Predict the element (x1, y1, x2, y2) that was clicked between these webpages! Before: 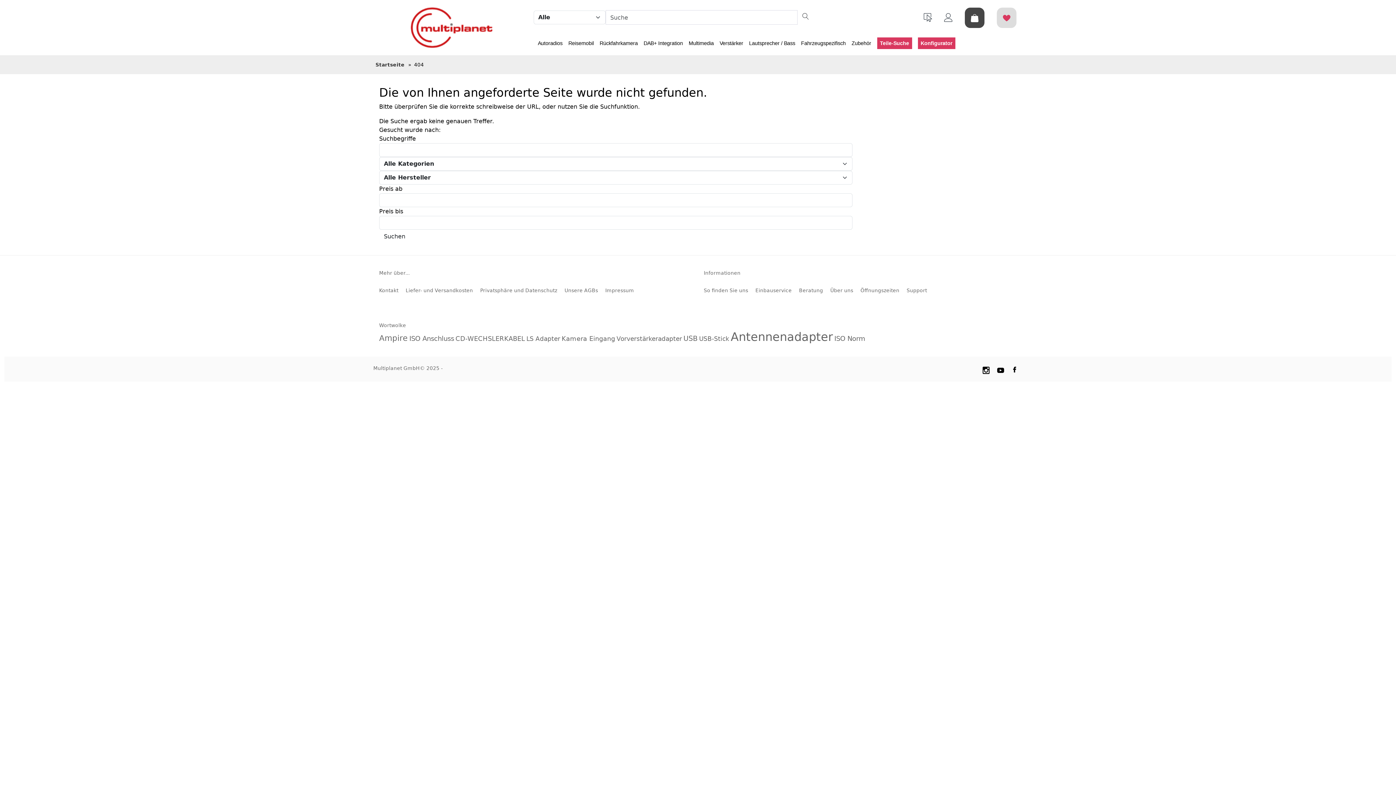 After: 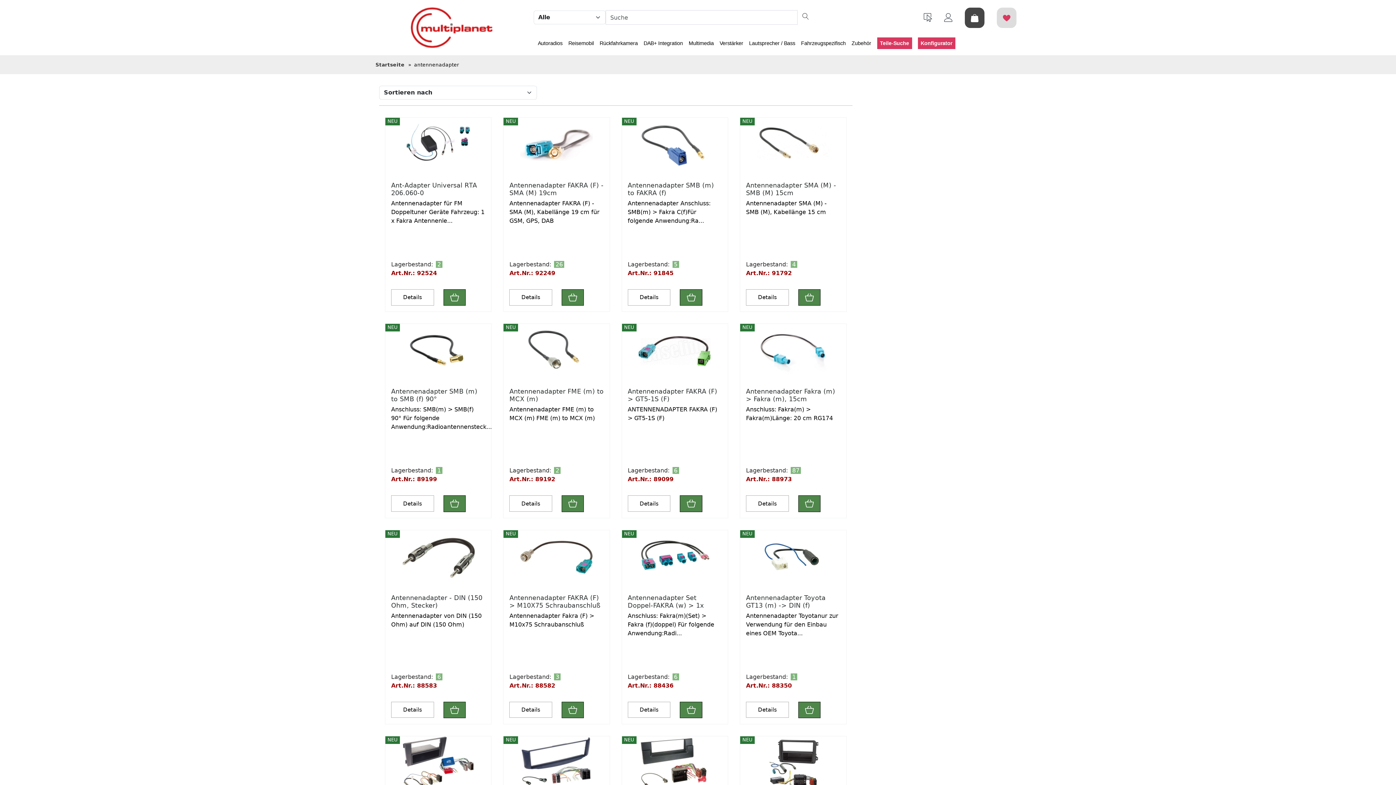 Action: label: Antennenadapter bbox: (730, 330, 833, 344)